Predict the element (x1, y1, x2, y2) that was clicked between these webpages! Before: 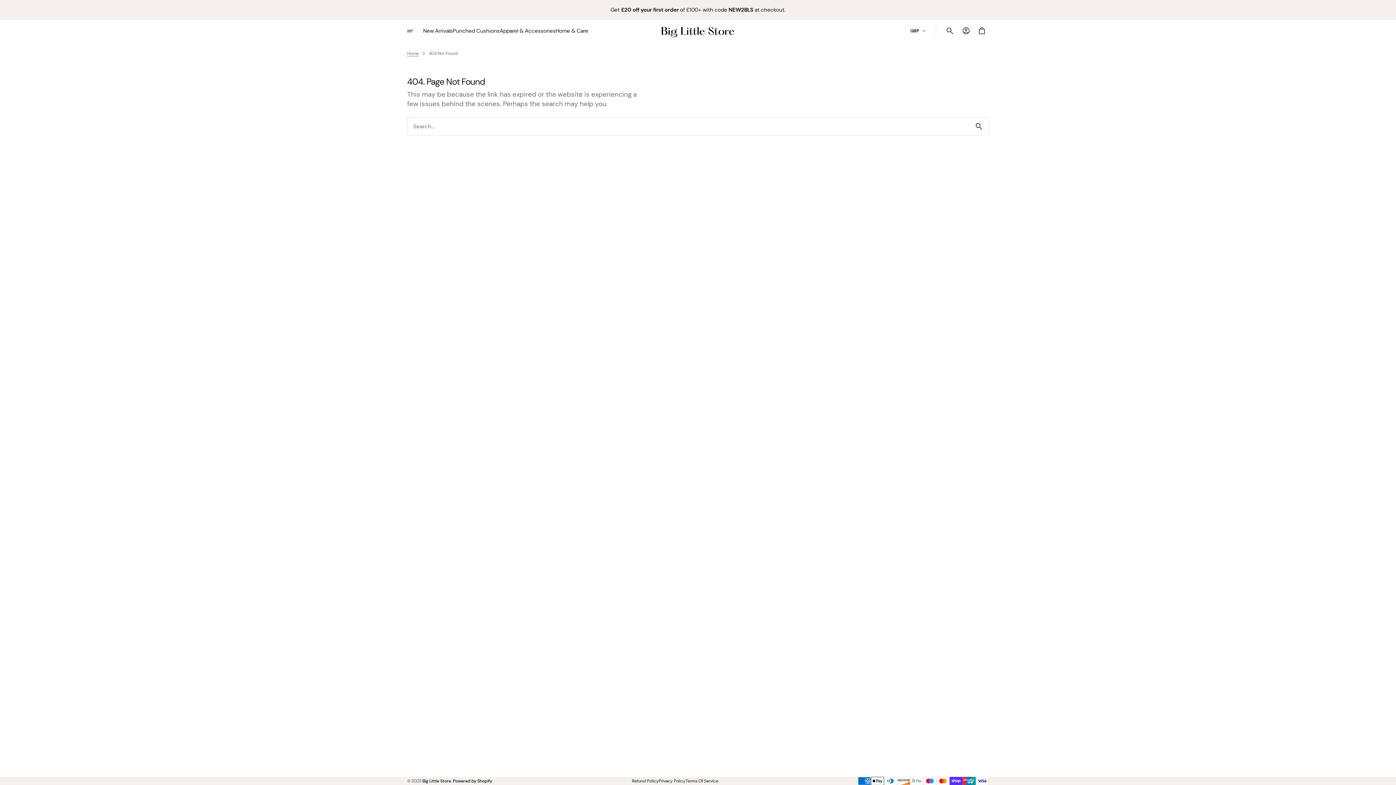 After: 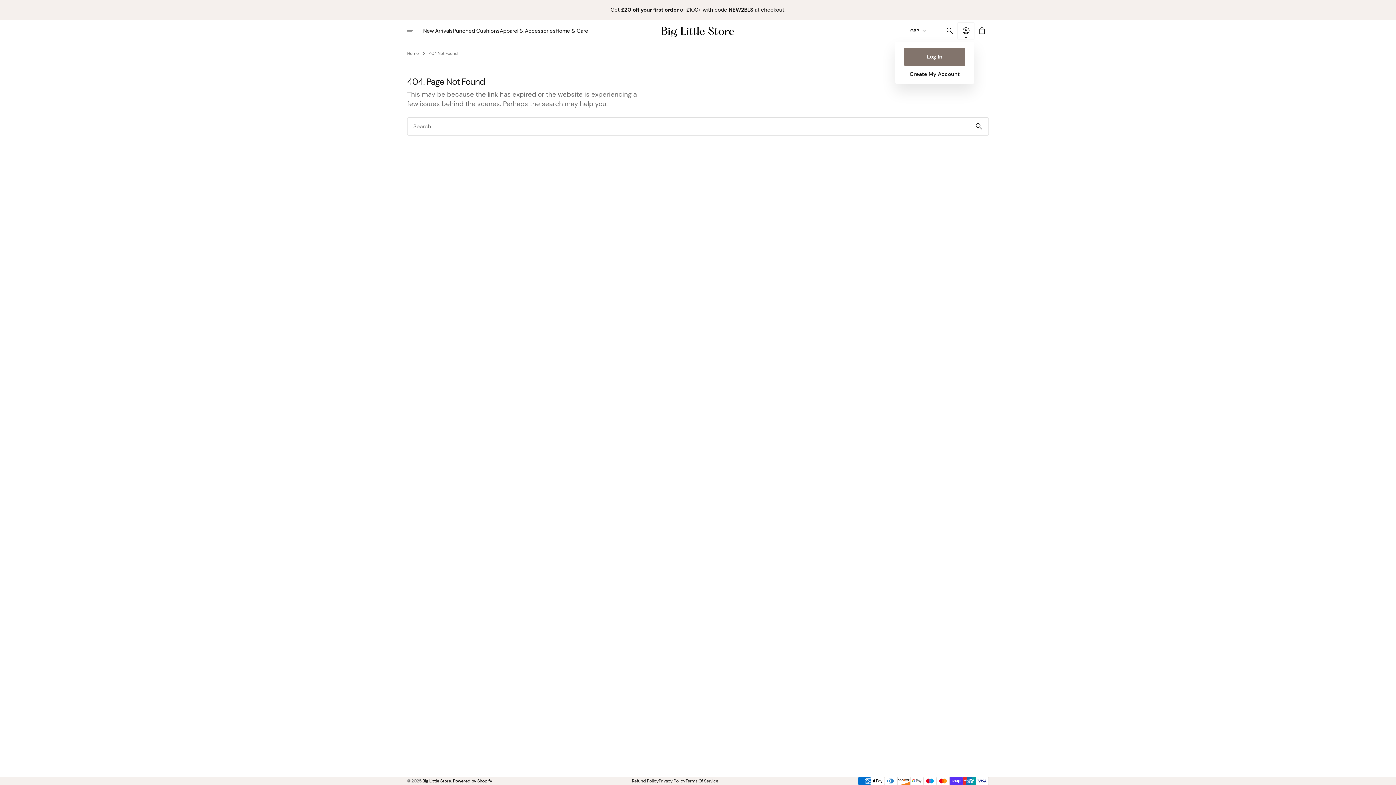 Action: bbox: (958, 22, 974, 38)